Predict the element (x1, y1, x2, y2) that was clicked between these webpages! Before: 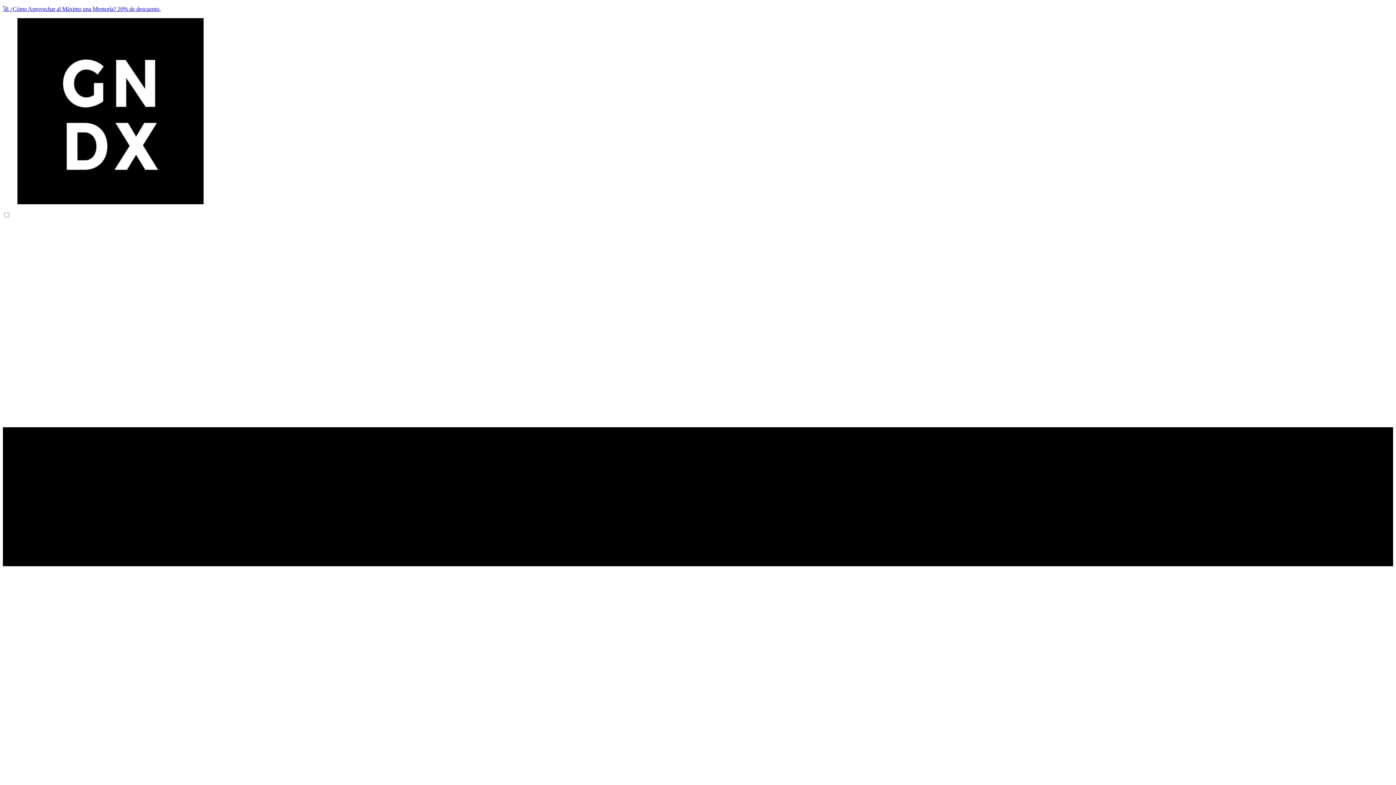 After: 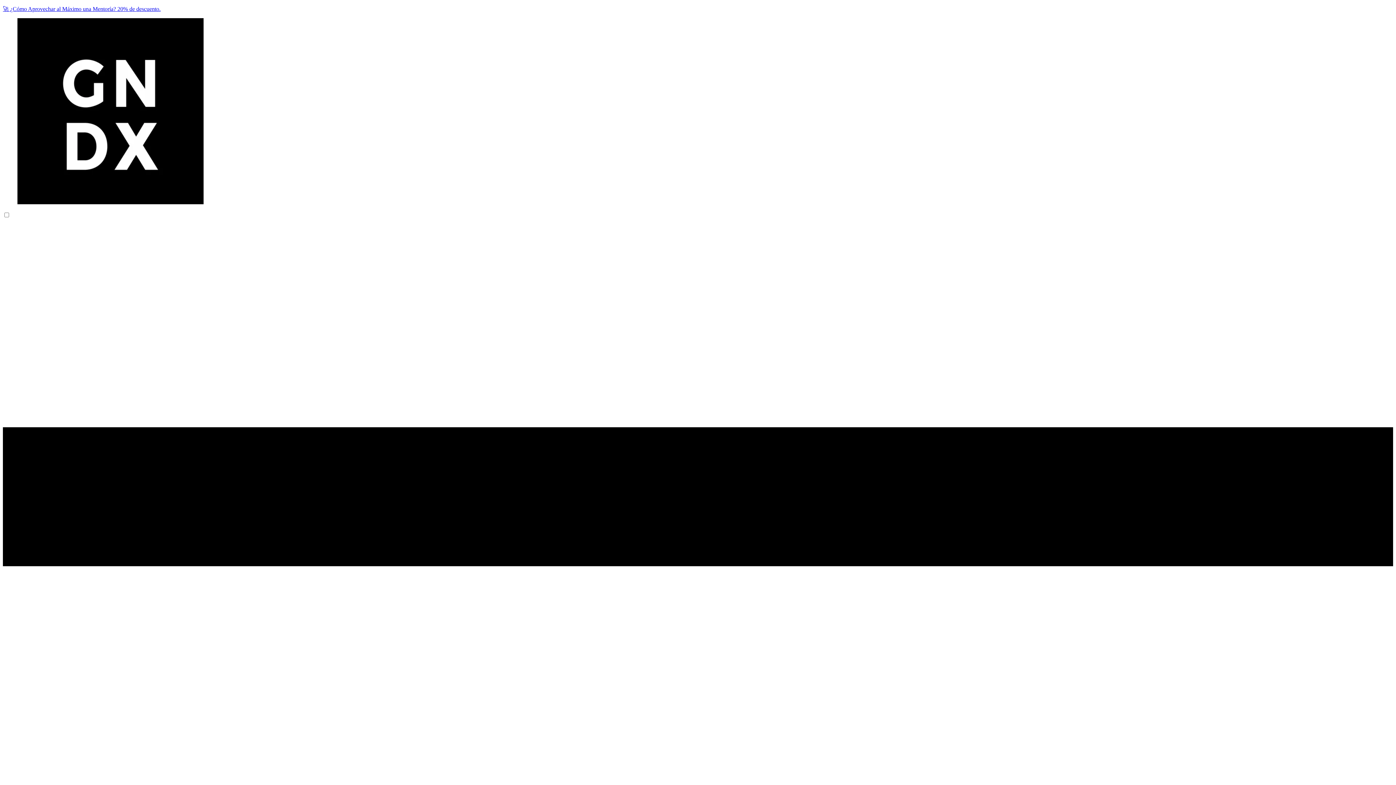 Action: bbox: (2, 5, 160, 12) label: 🚀 ¿Cómo Aprovechar al Máximo una Mentoría? 20% de descuento.